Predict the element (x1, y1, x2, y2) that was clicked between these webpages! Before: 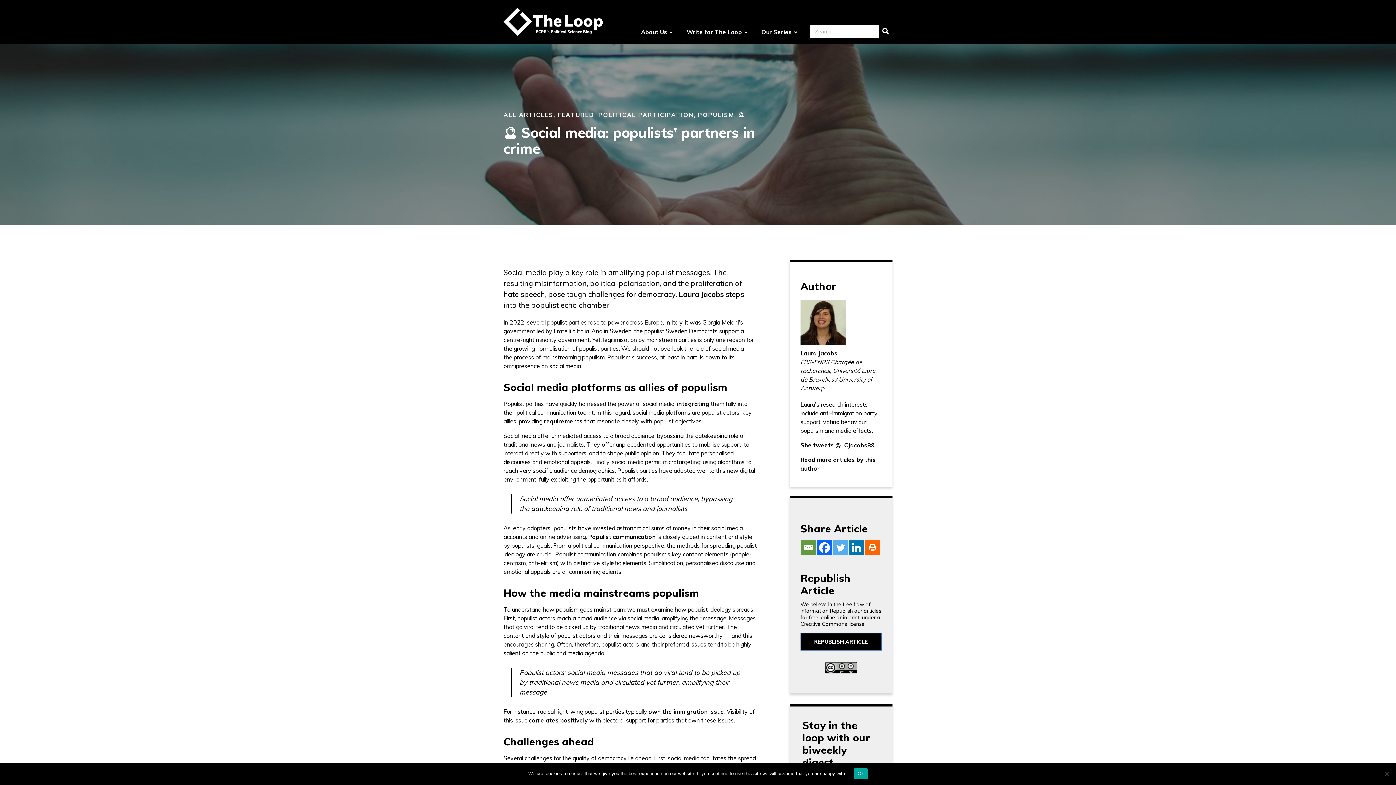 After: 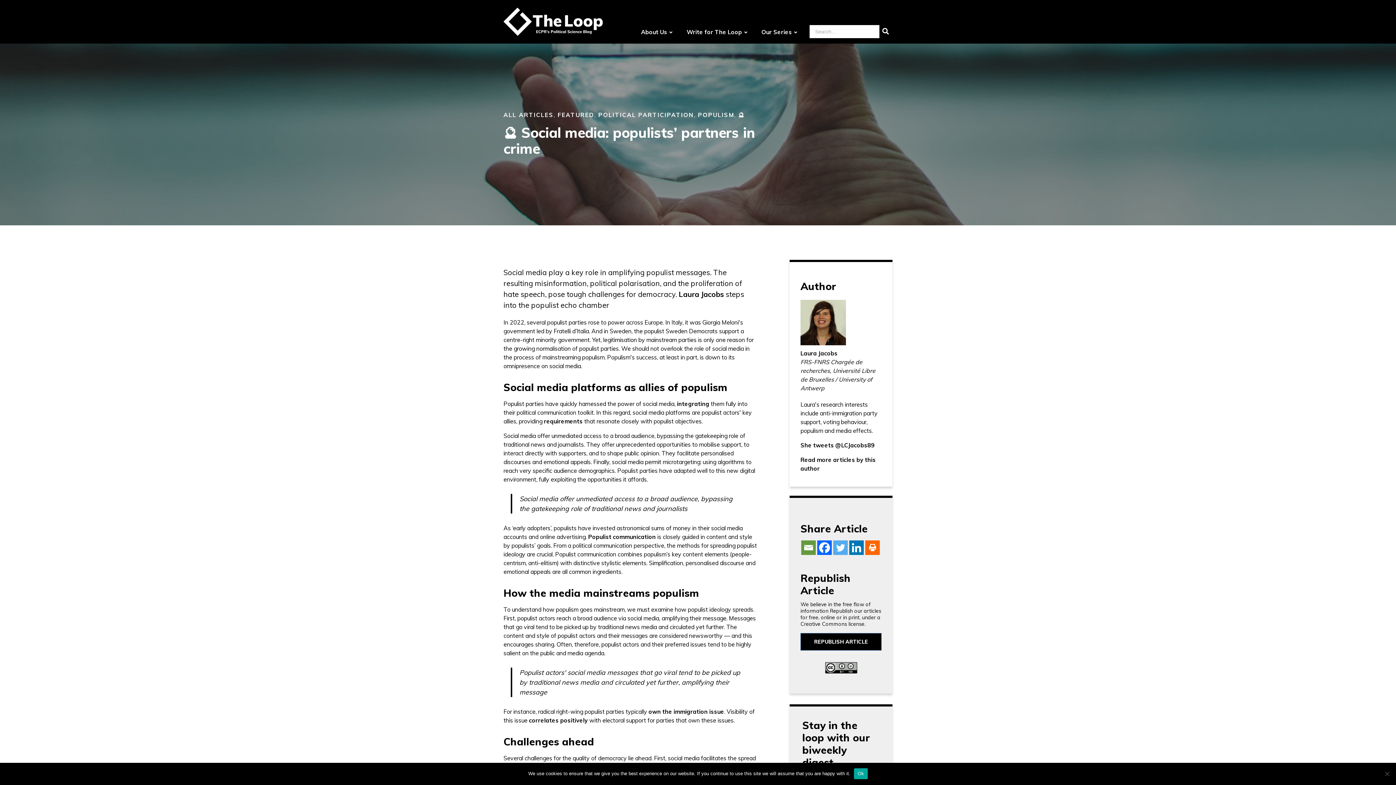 Action: bbox: (800, 656, 881, 681)